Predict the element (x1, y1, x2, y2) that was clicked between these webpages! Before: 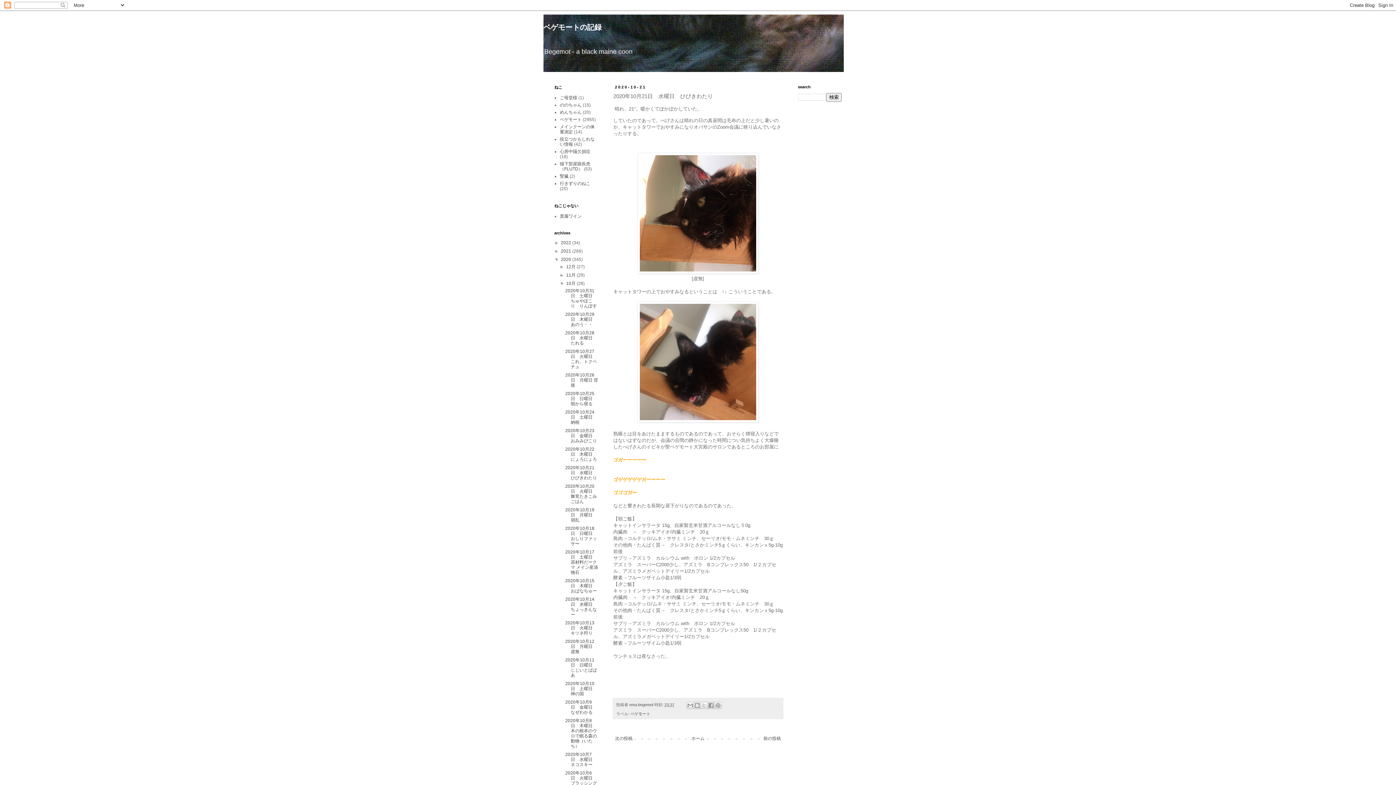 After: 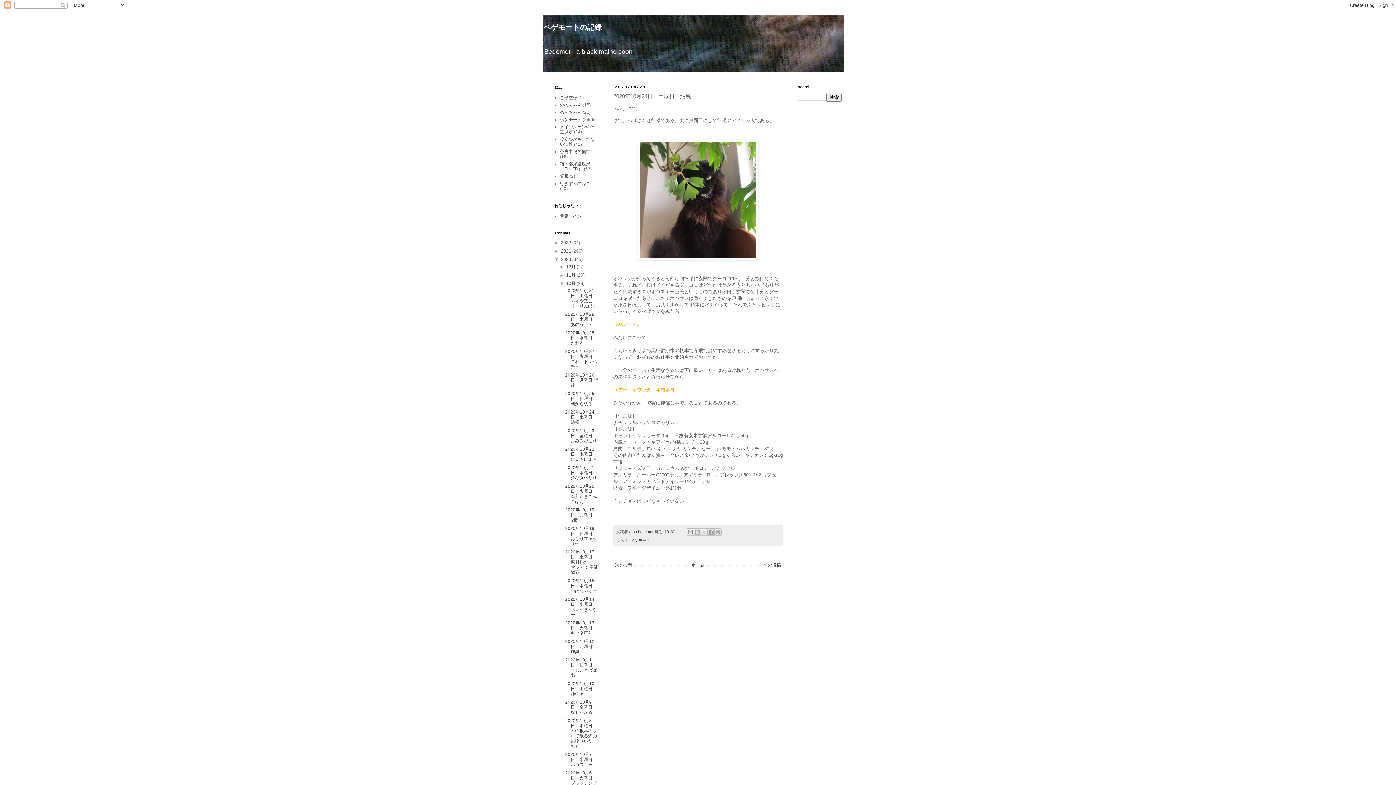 Action: label: 2020年10月24日　土曜日　納税 bbox: (565, 409, 597, 425)